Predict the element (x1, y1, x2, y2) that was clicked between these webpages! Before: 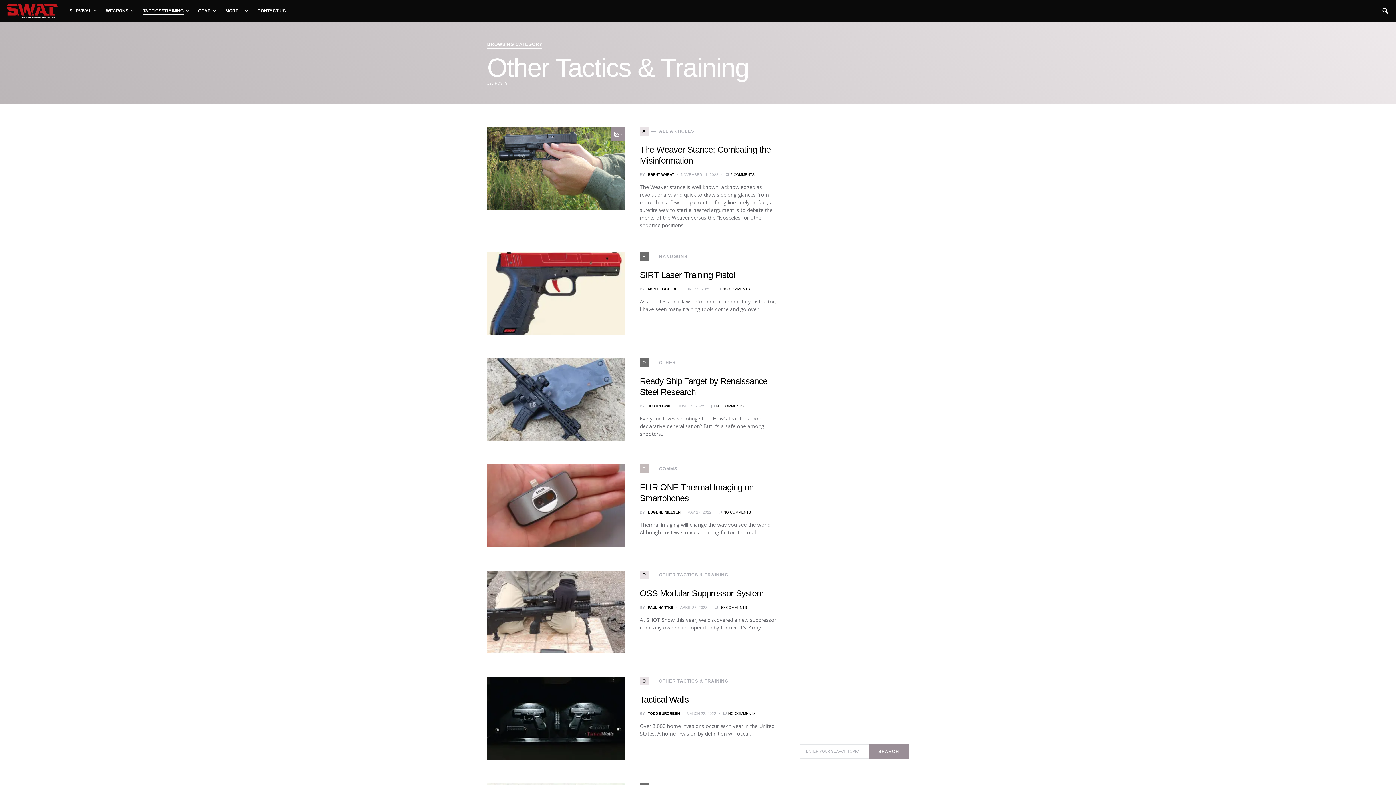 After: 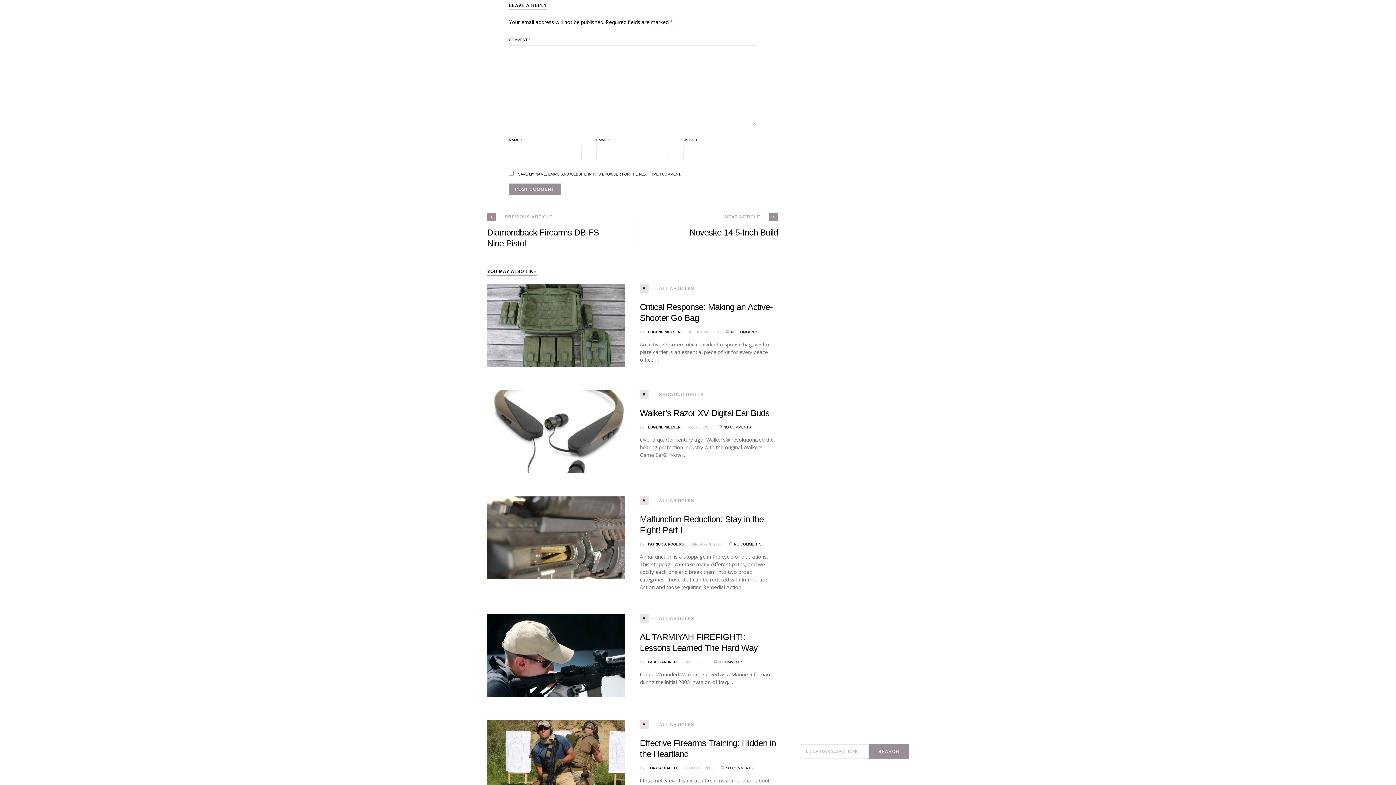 Action: bbox: (719, 605, 747, 610) label: NO COMMENTS